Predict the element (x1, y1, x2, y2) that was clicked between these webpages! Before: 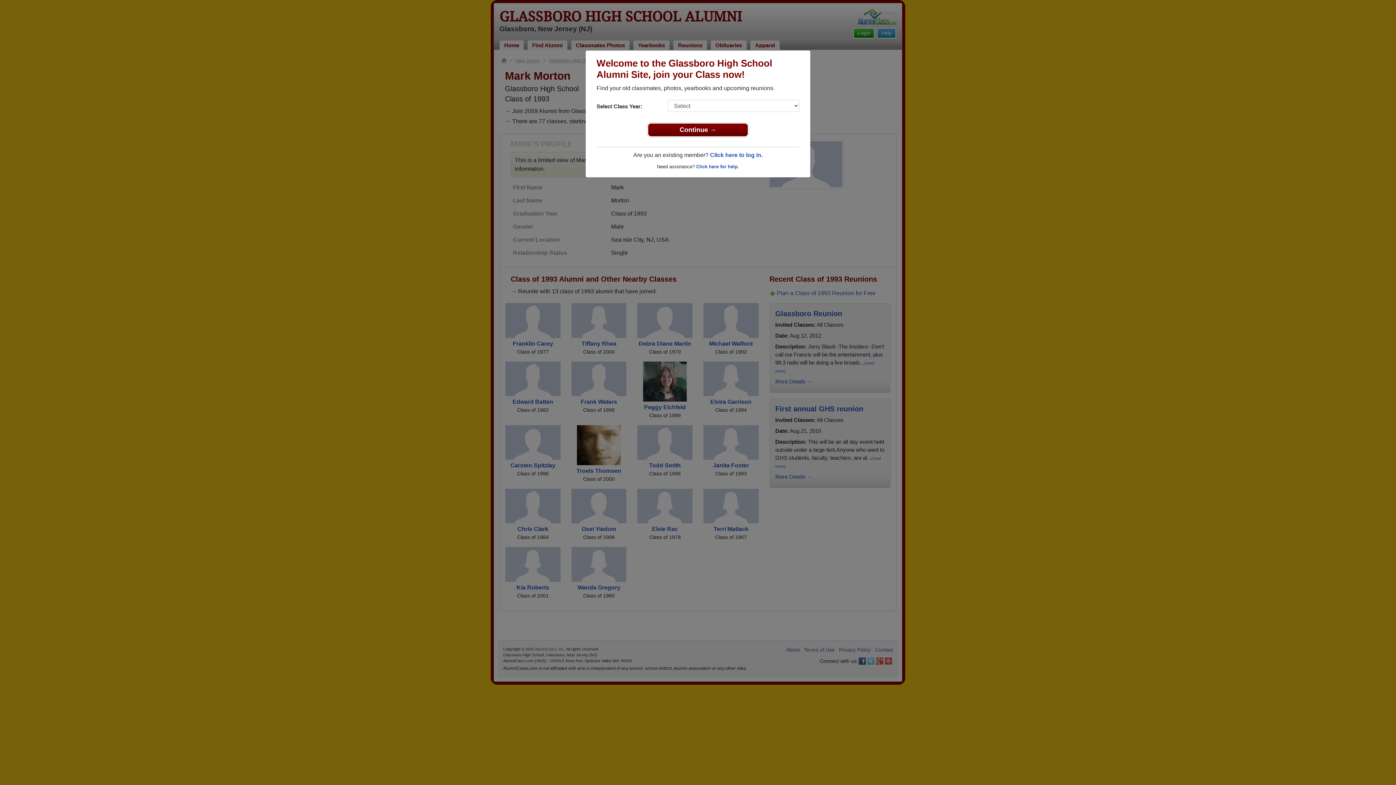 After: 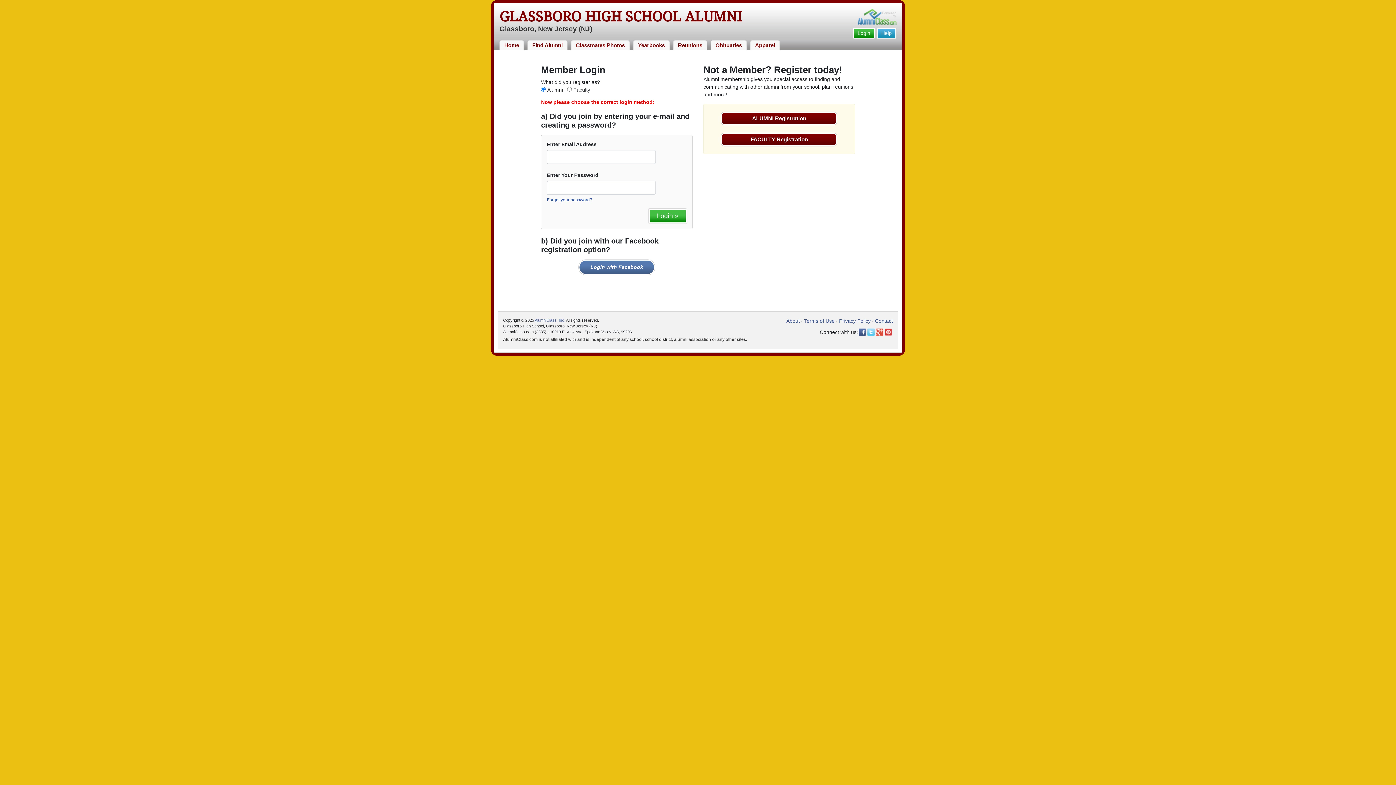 Action: bbox: (710, 152, 762, 158) label: Click here to log in.